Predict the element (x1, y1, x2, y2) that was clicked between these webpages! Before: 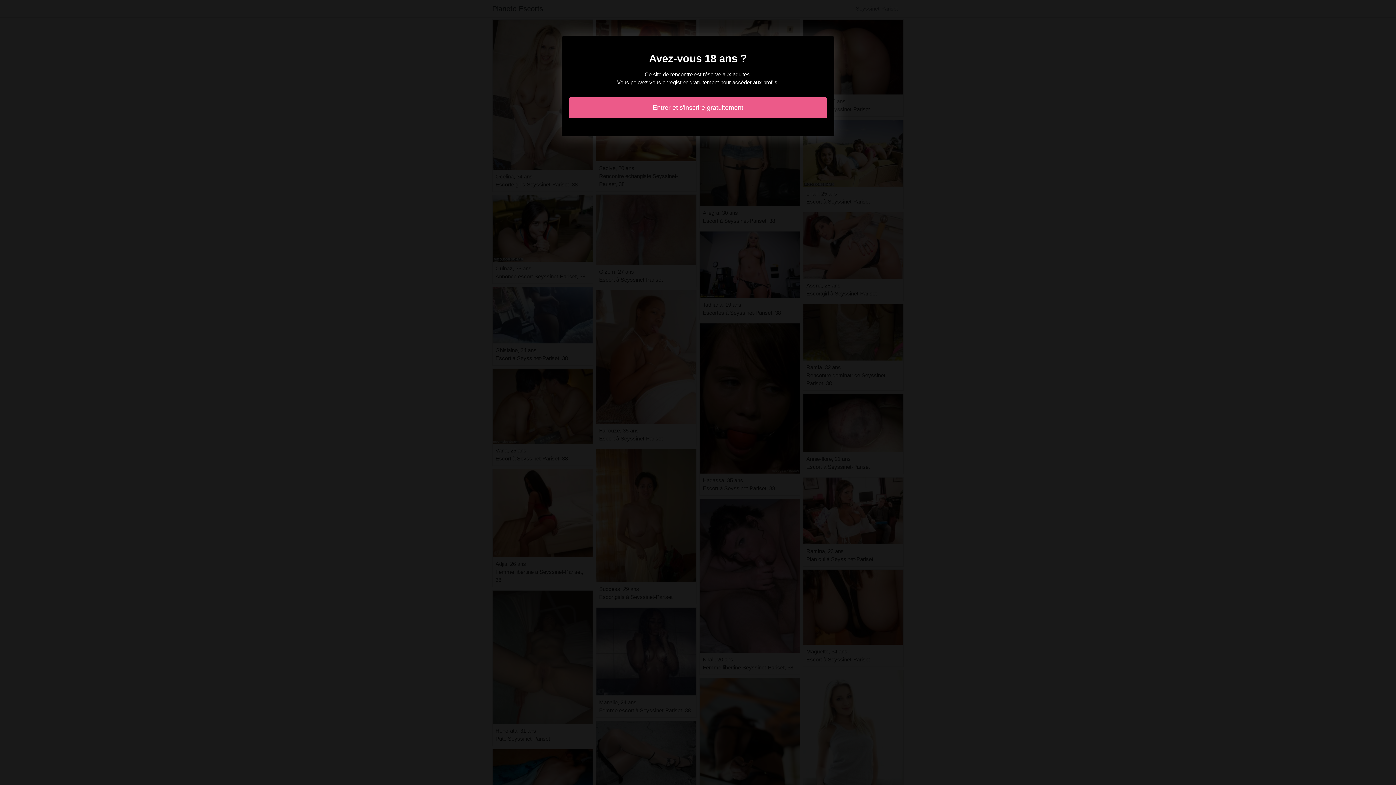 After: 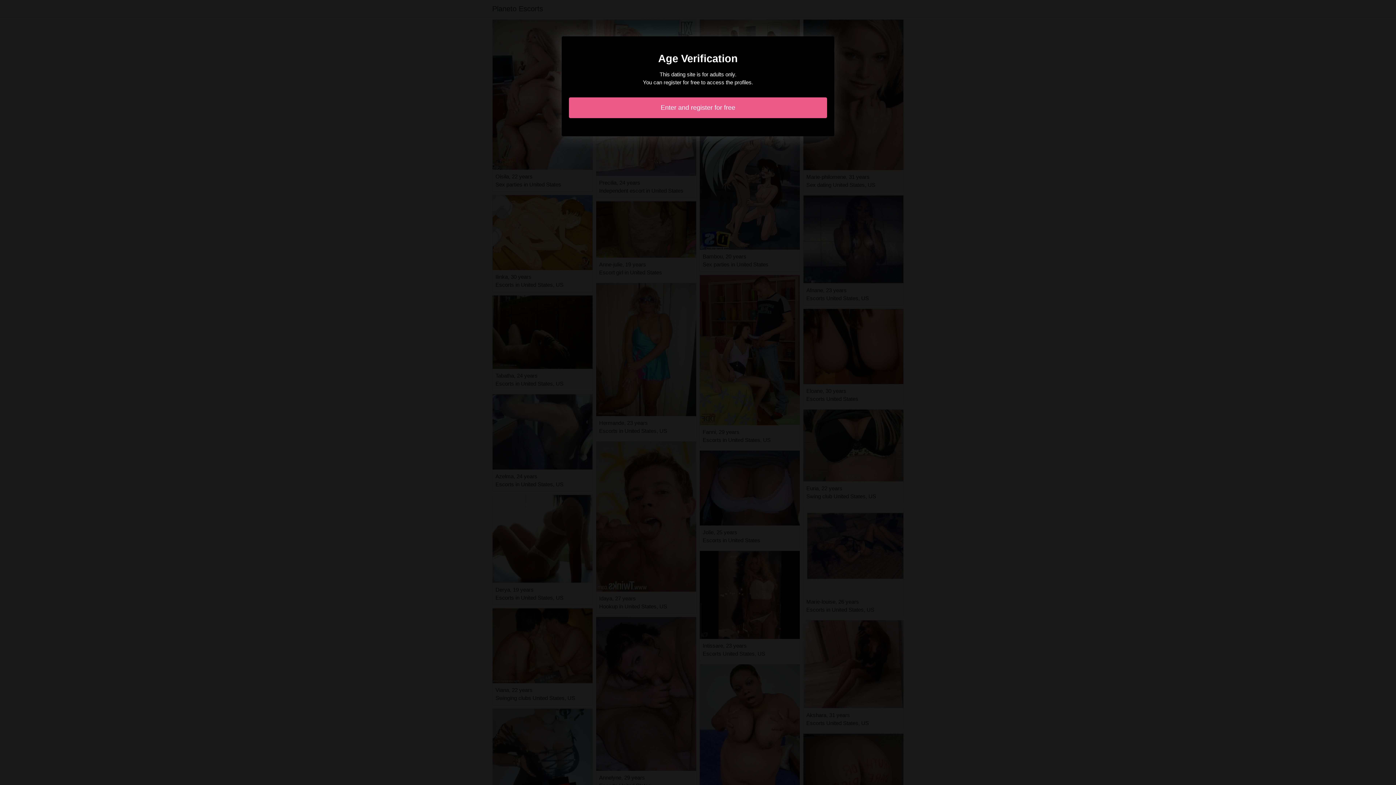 Action: label: Entrer et s'inscrire gratuitement bbox: (569, 97, 827, 118)